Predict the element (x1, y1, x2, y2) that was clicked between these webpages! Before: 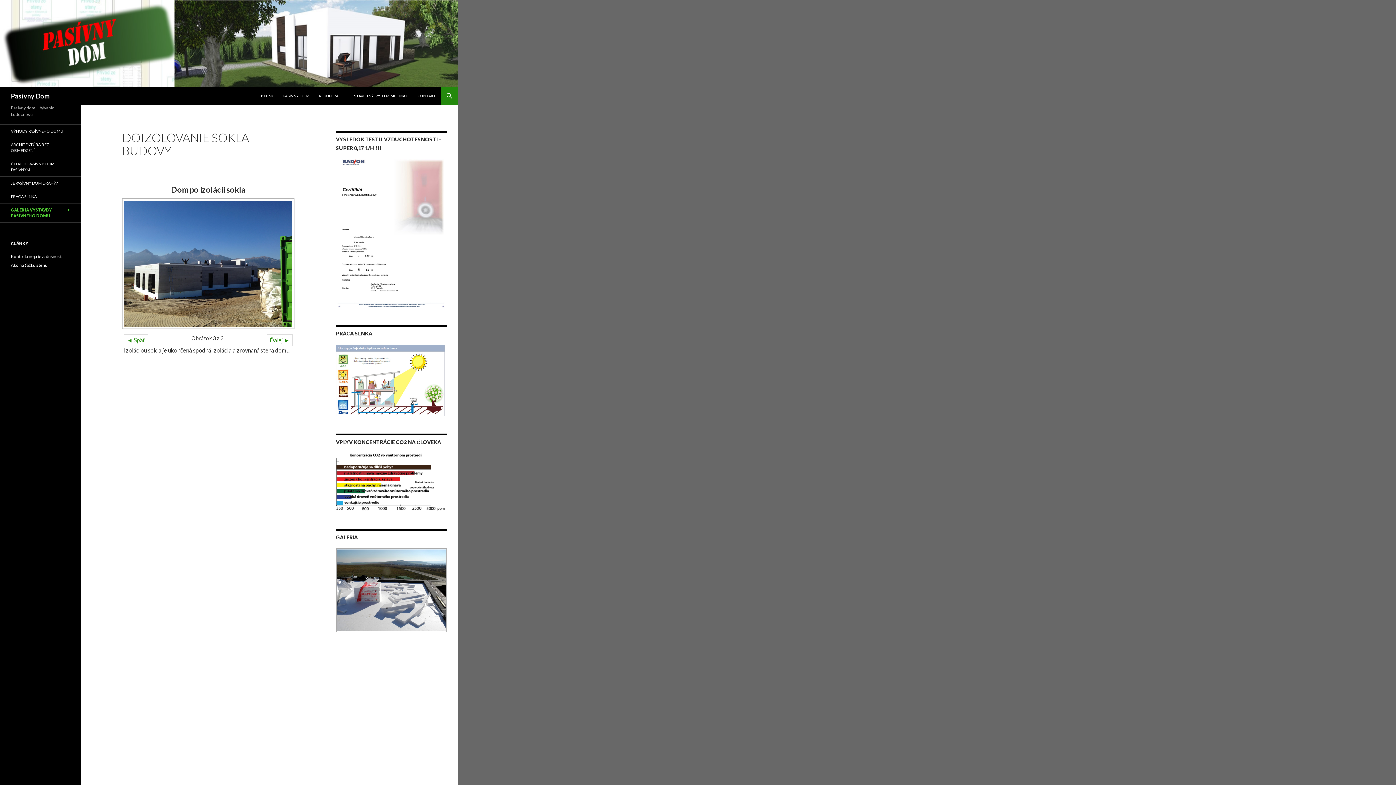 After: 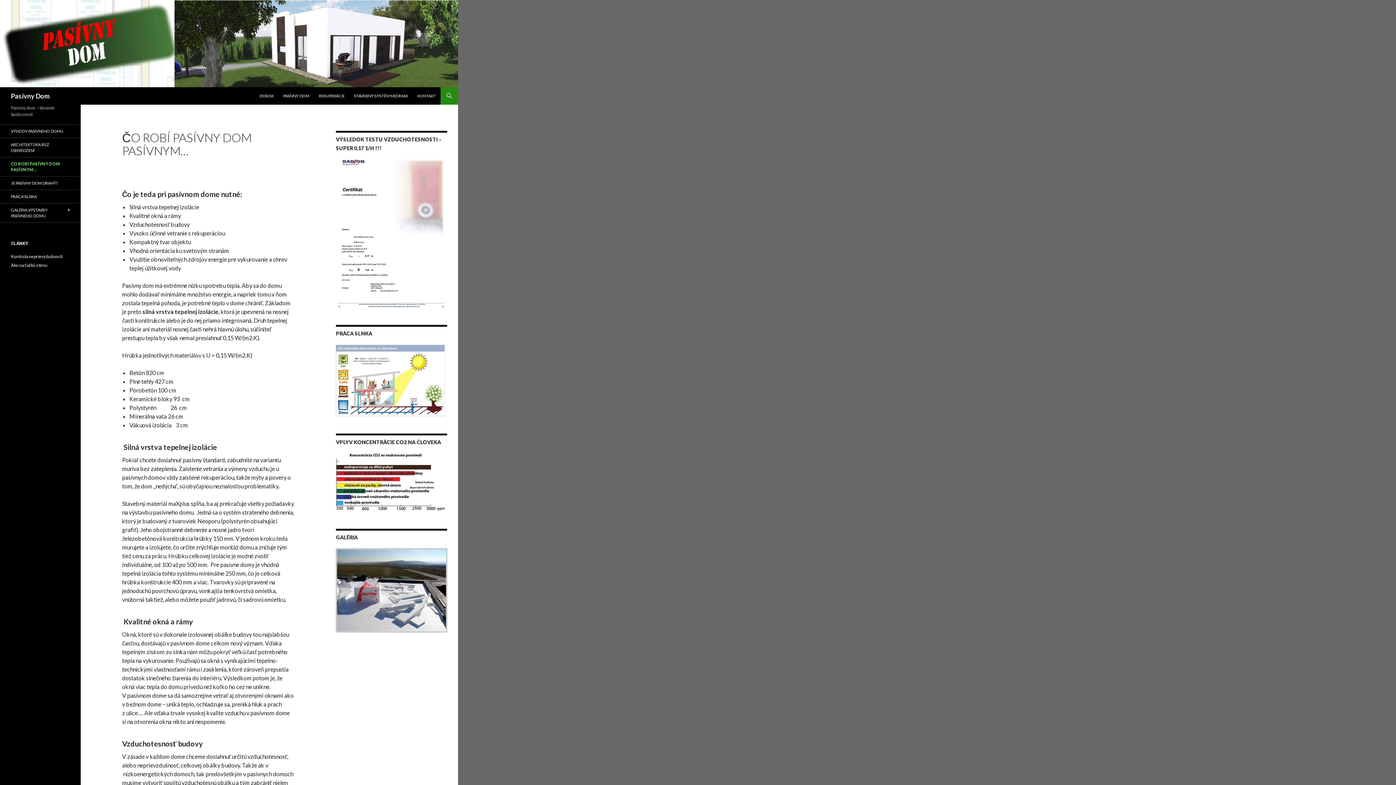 Action: bbox: (0, 157, 80, 176) label: ČO ROBÍ PASÍVNY DOM PASÍVNYM…